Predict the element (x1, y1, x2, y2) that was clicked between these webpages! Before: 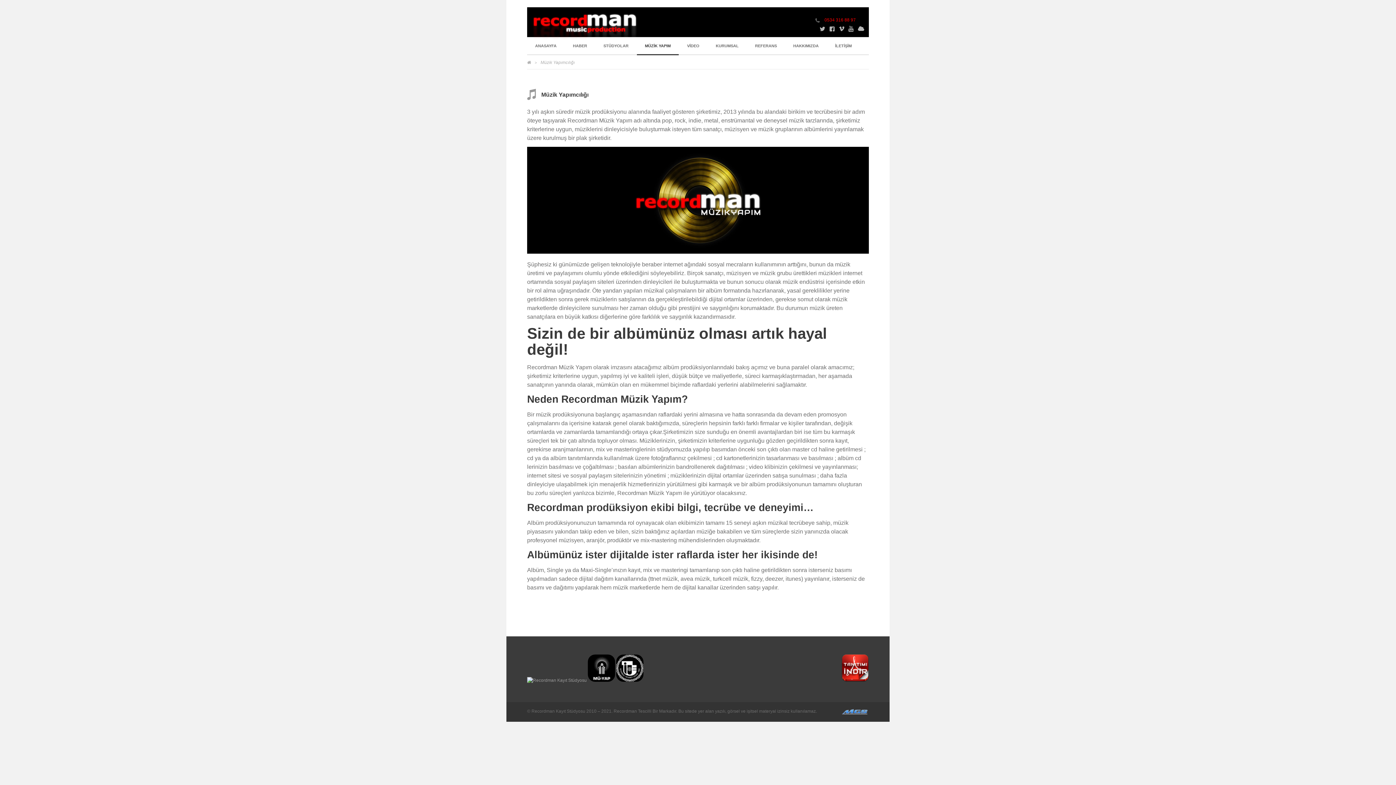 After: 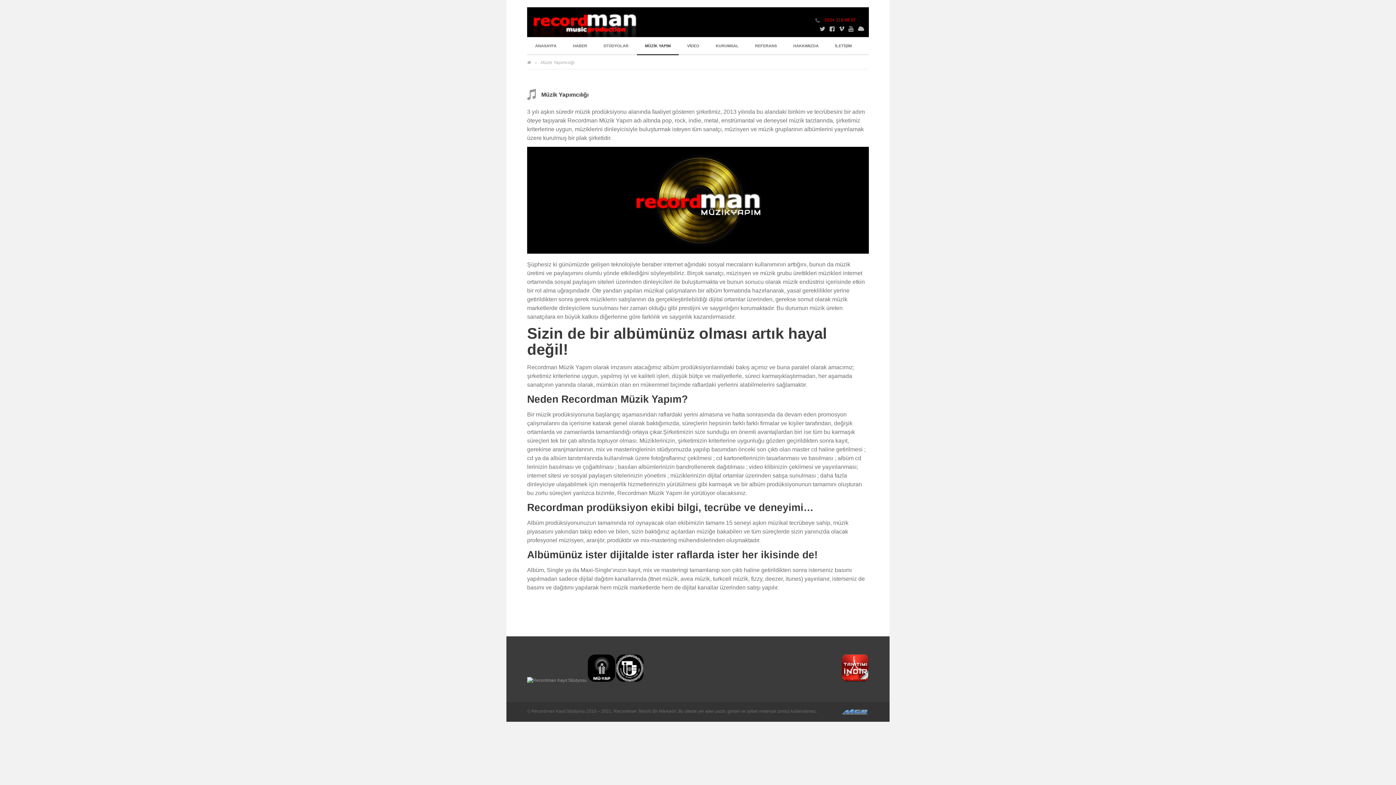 Action: label: MÜZİK YAPIM bbox: (637, 37, 678, 55)